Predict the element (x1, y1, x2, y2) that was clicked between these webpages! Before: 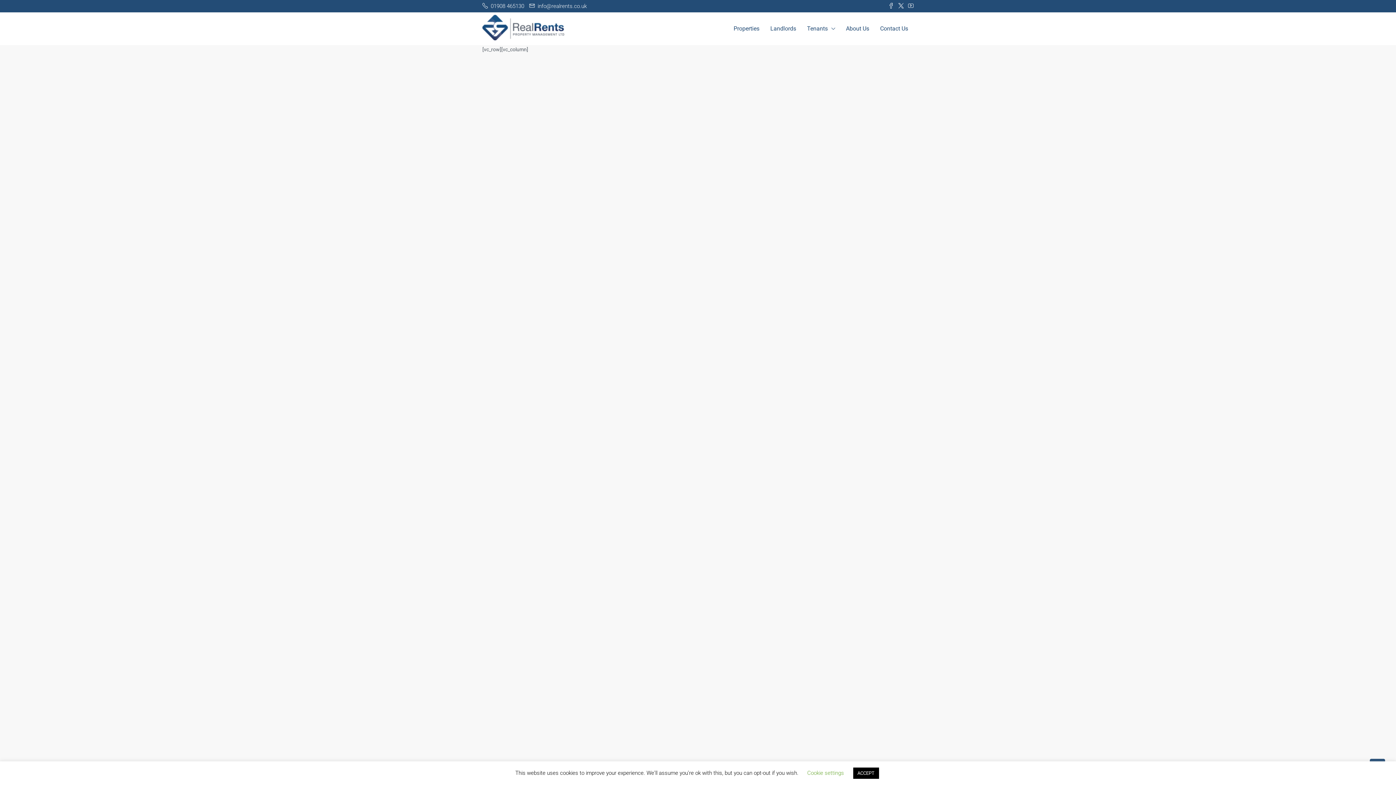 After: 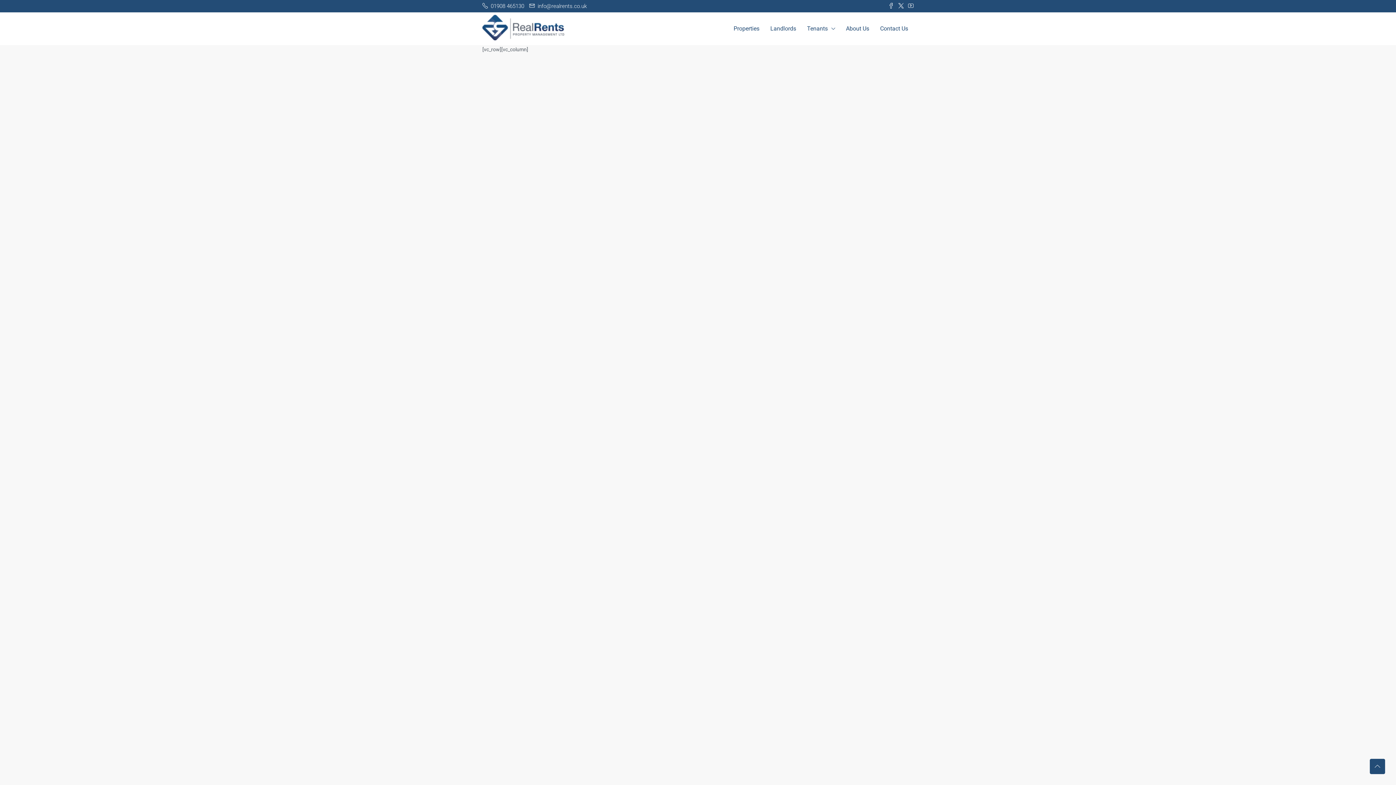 Action: label: ACCEPT bbox: (853, 768, 879, 779)